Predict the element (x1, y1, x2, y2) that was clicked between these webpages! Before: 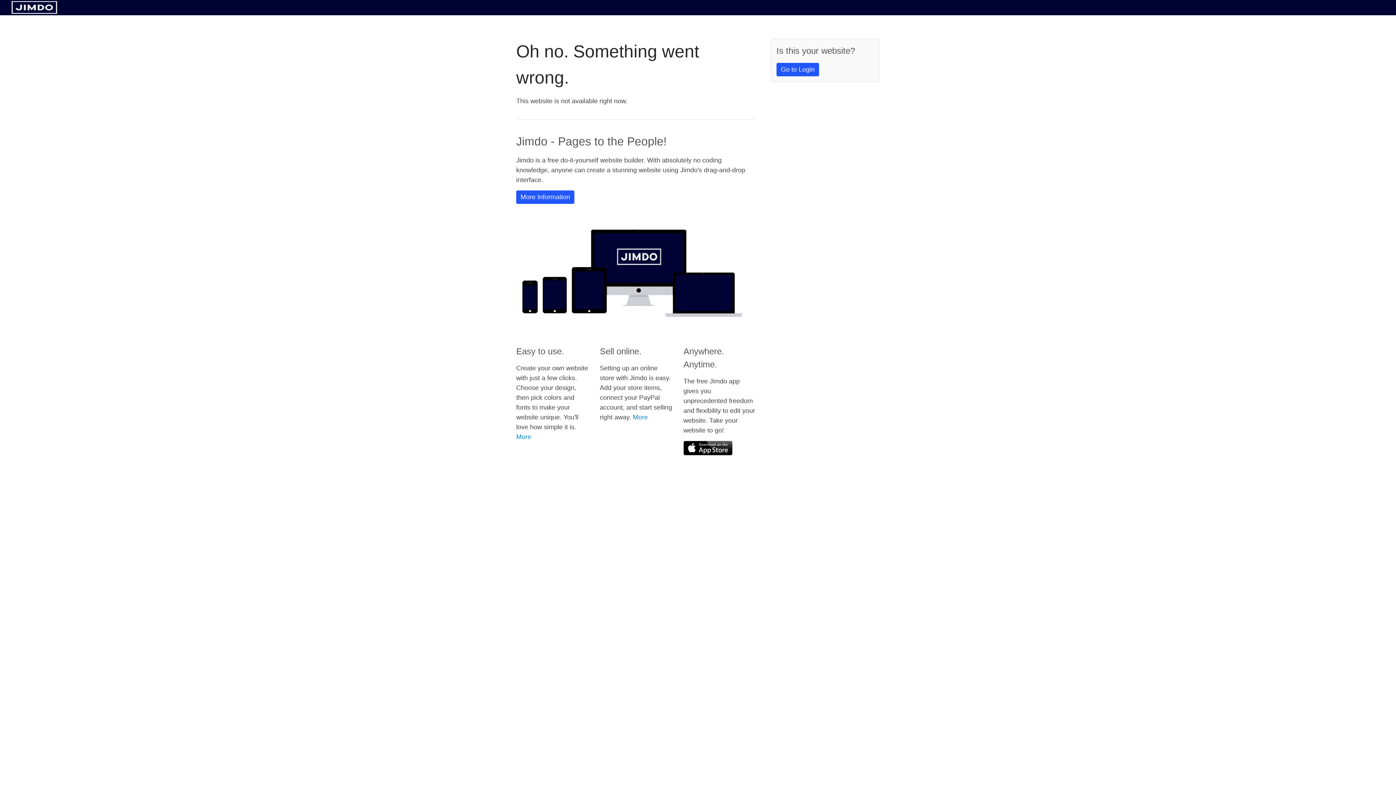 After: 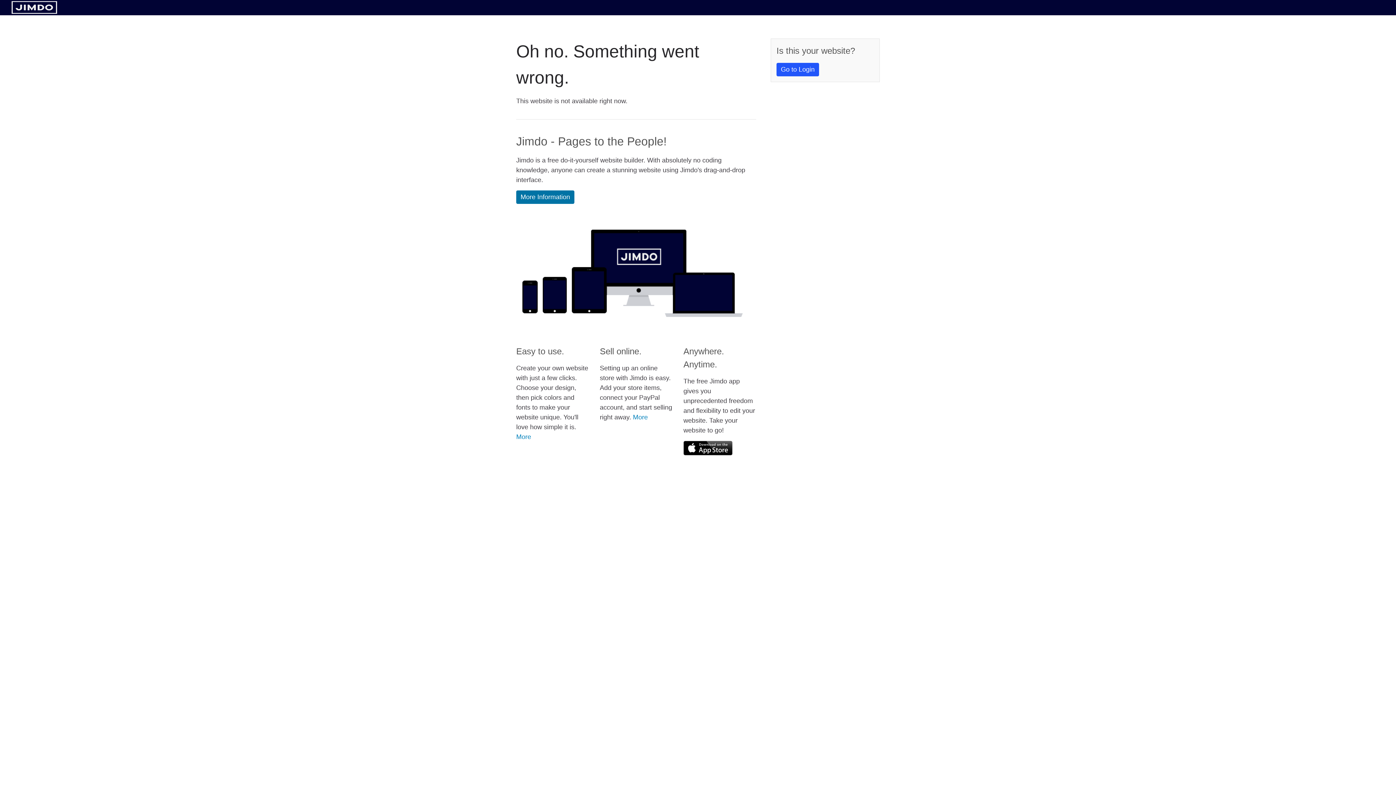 Action: bbox: (516, 190, 574, 204) label: More Information